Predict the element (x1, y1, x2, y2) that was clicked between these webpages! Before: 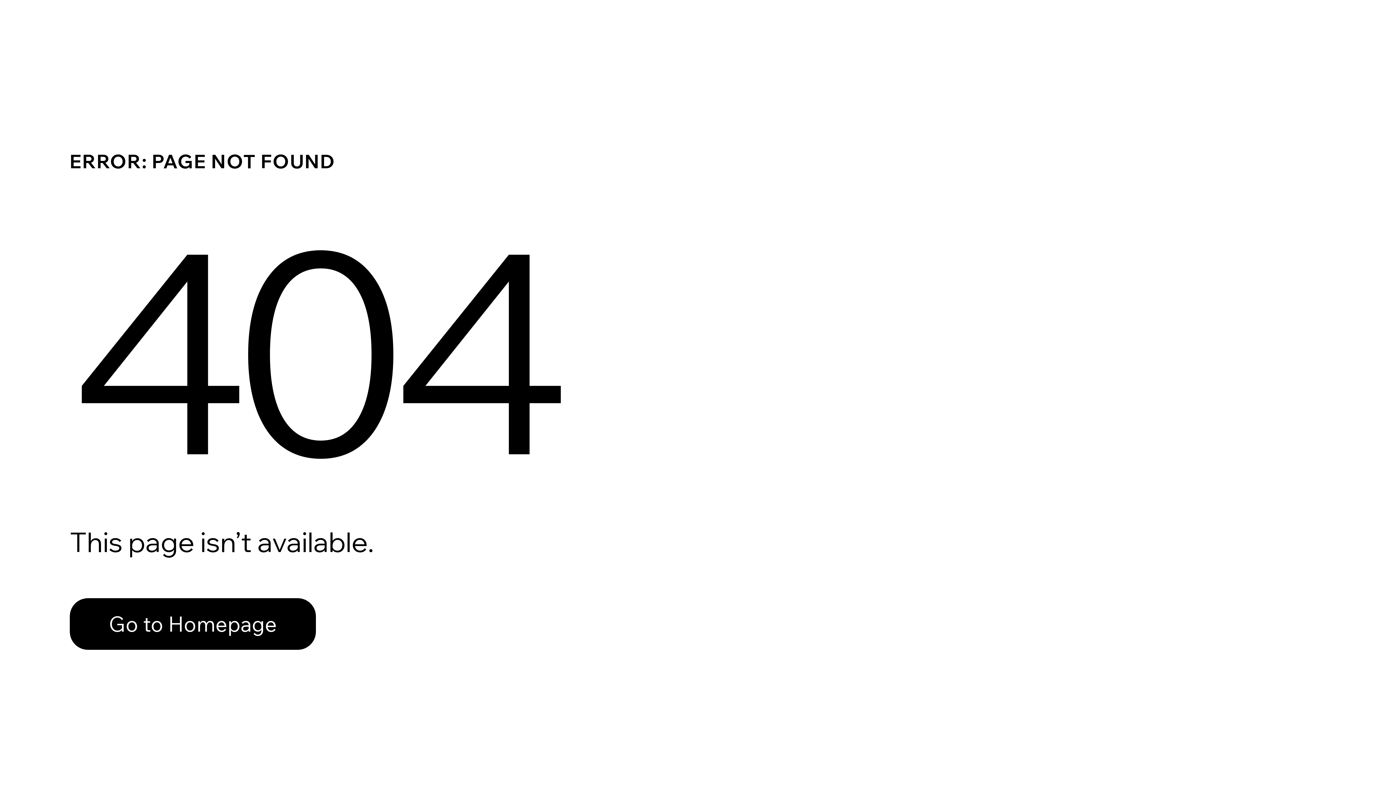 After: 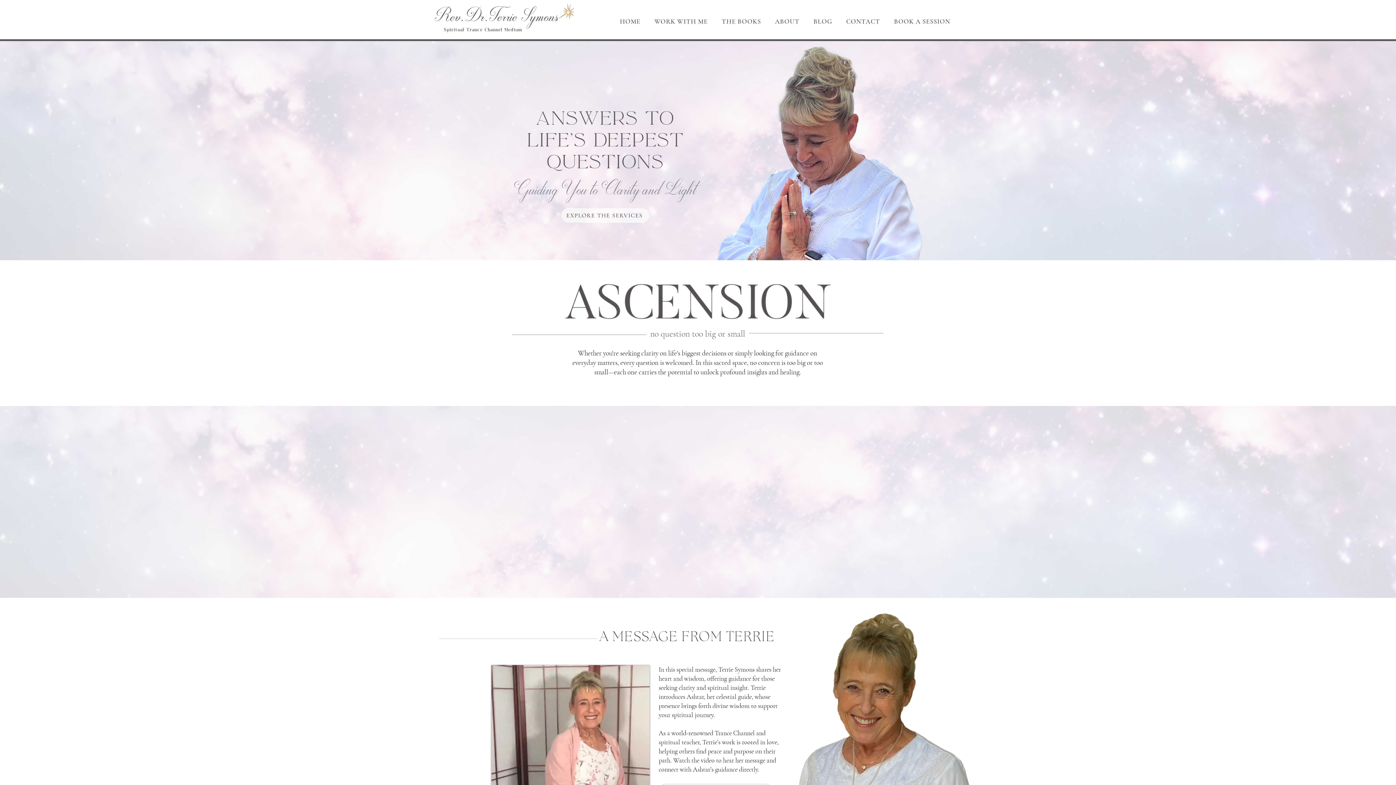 Action: label: Go to Homepage bbox: (69, 582, 768, 659)